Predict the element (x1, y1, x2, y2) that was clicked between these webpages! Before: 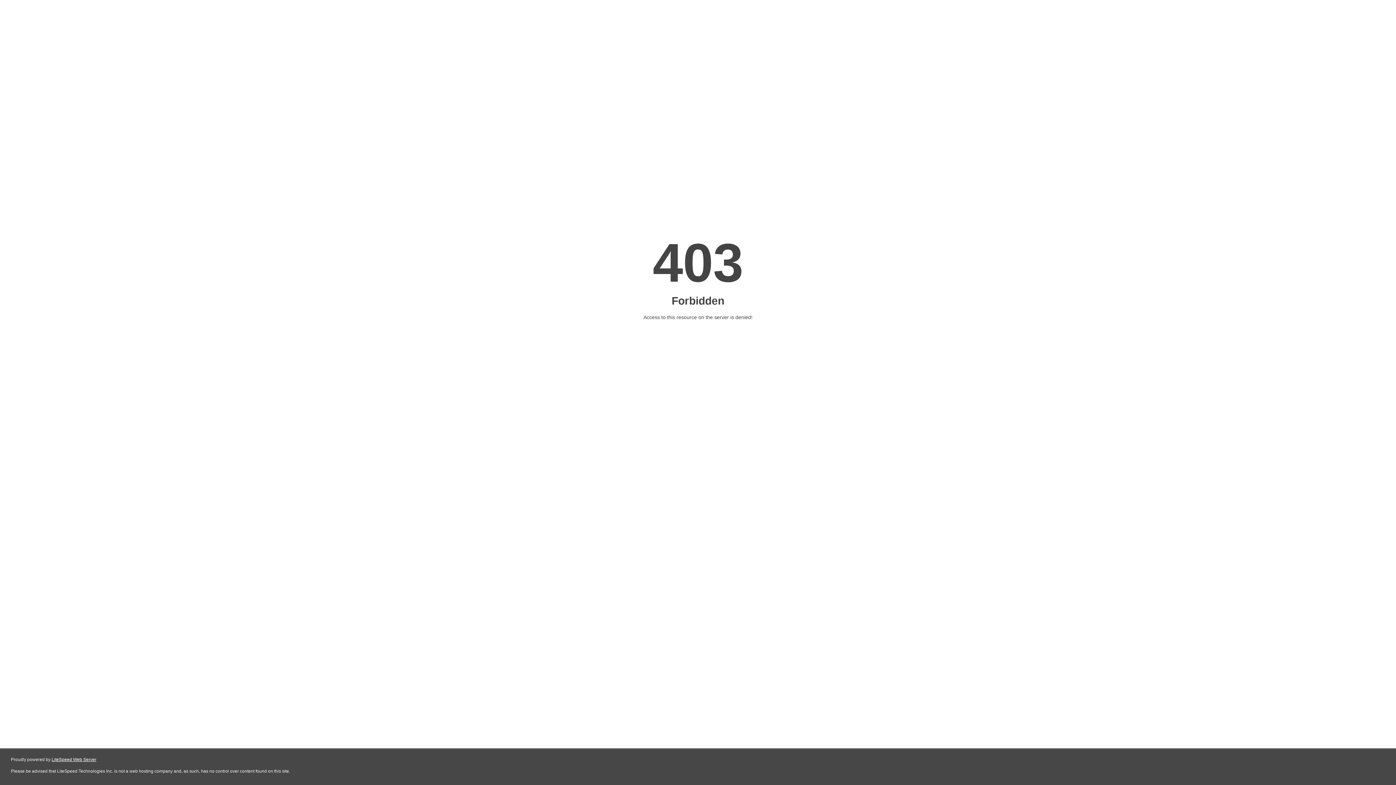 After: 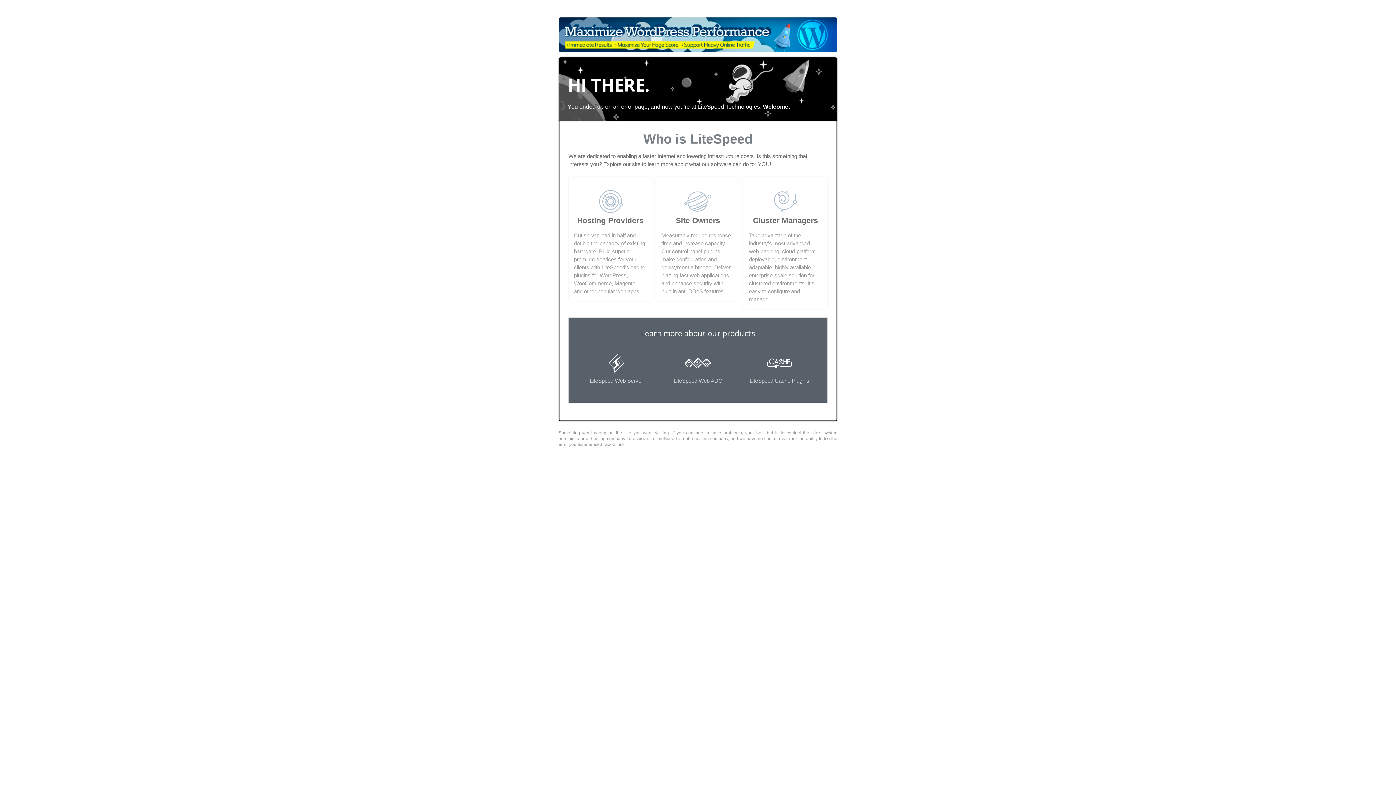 Action: label: LiteSpeed Web Server bbox: (51, 757, 96, 762)